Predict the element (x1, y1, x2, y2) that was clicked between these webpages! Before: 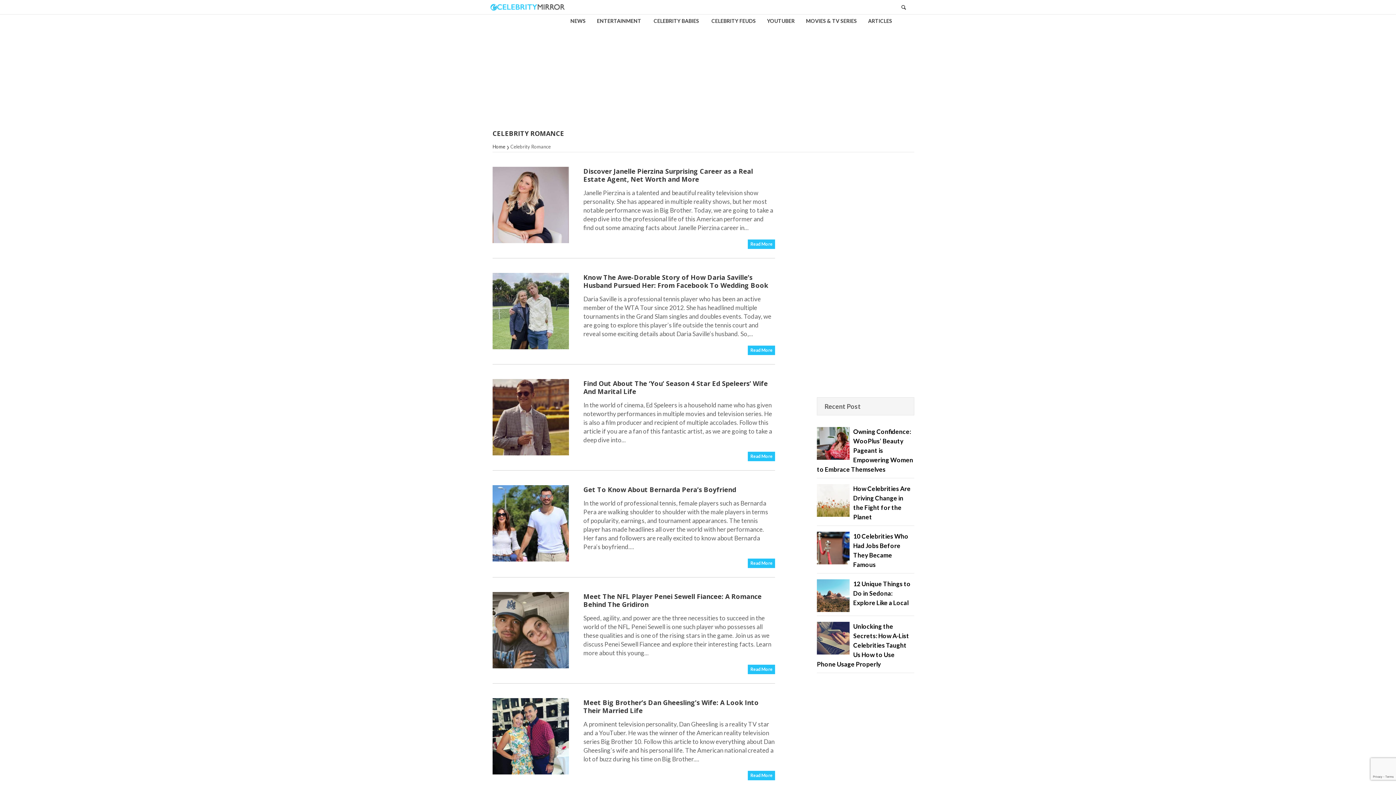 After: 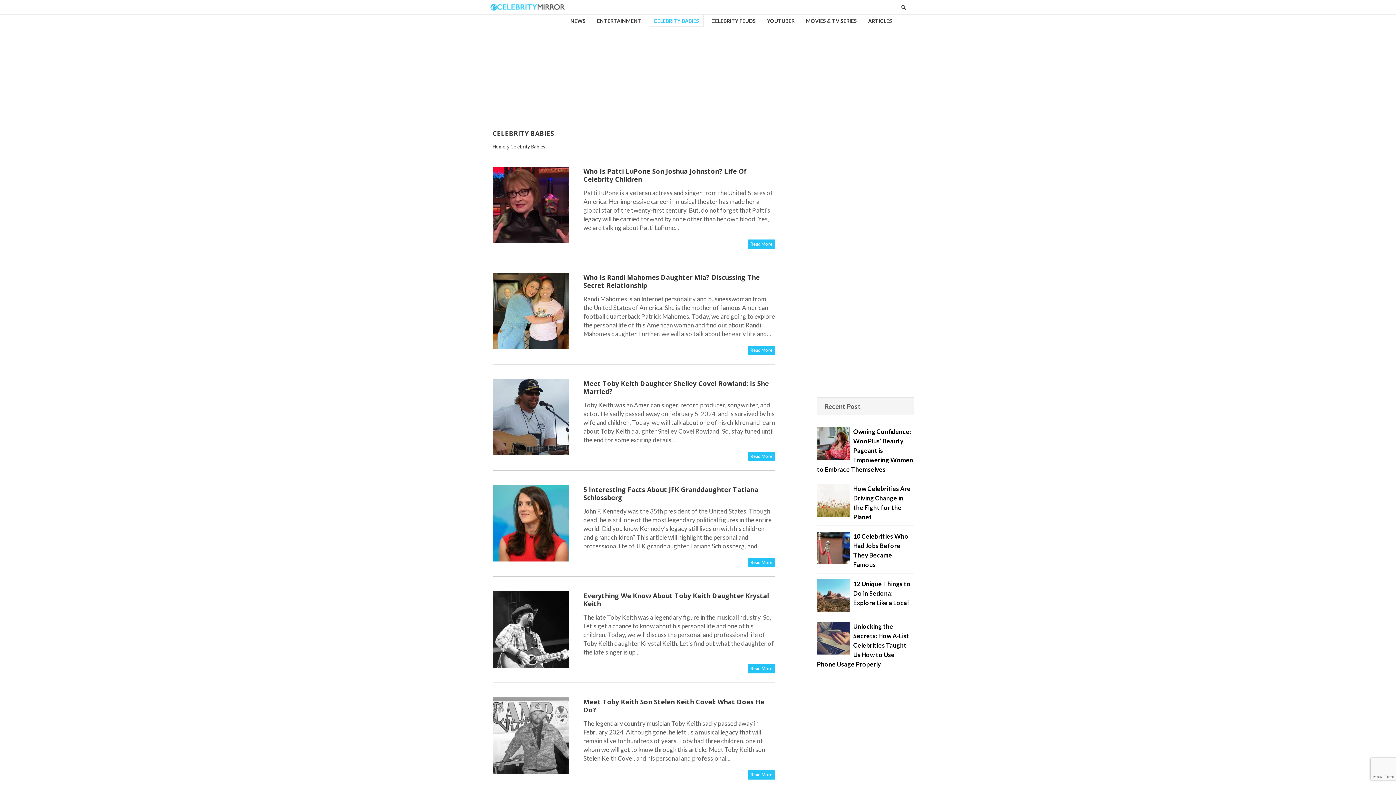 Action: bbox: (649, 14, 704, 26) label: CELEBRITY BABIES